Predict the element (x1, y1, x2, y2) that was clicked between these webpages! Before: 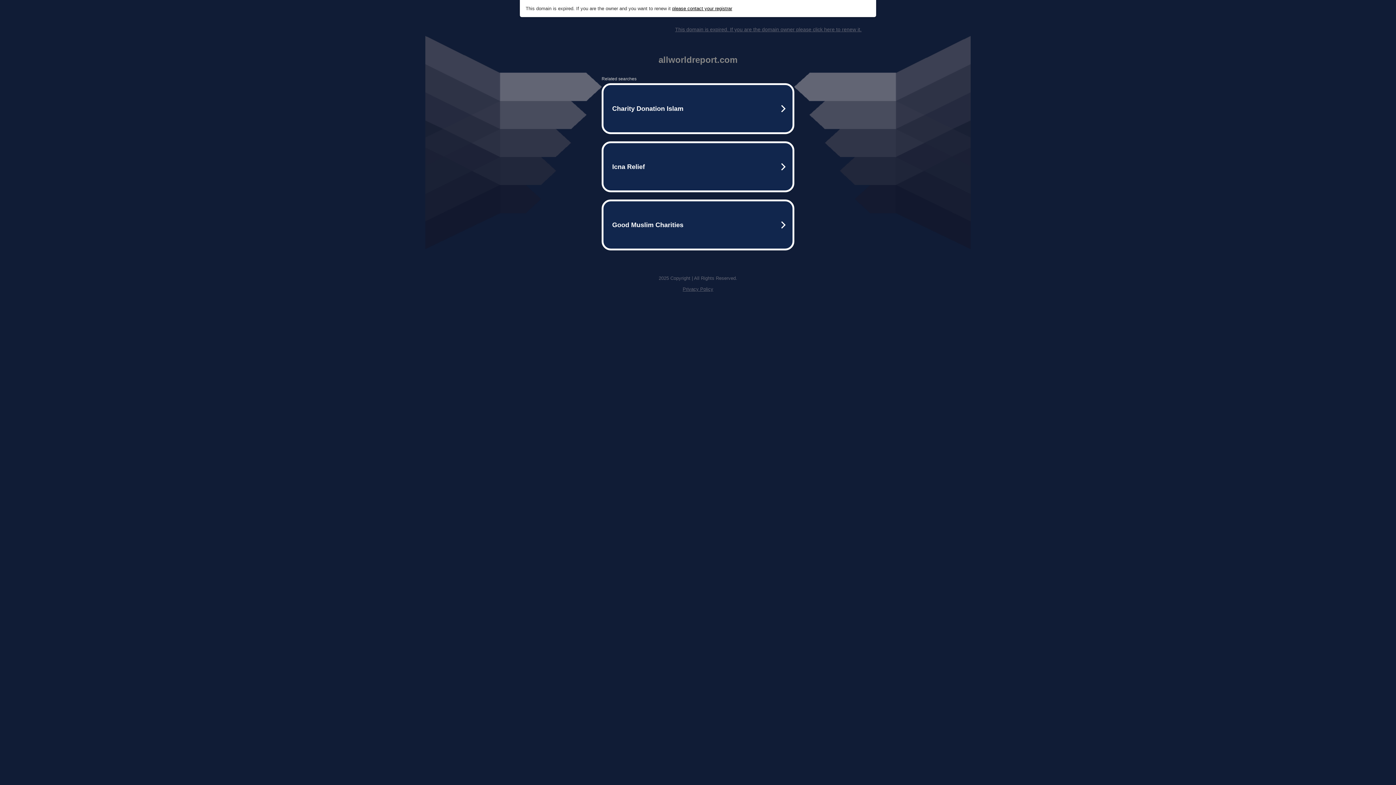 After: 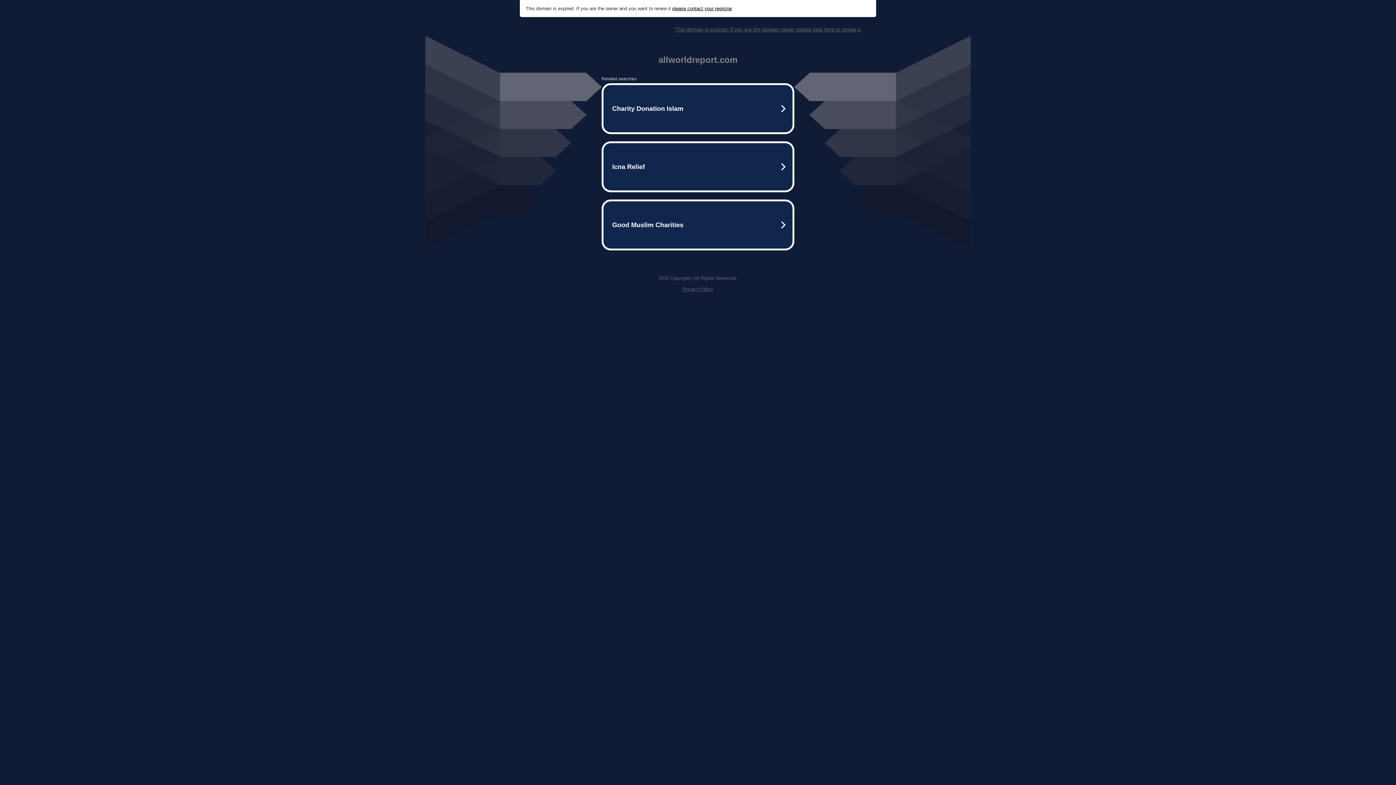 Action: label: Privacy Policy bbox: (682, 286, 713, 292)